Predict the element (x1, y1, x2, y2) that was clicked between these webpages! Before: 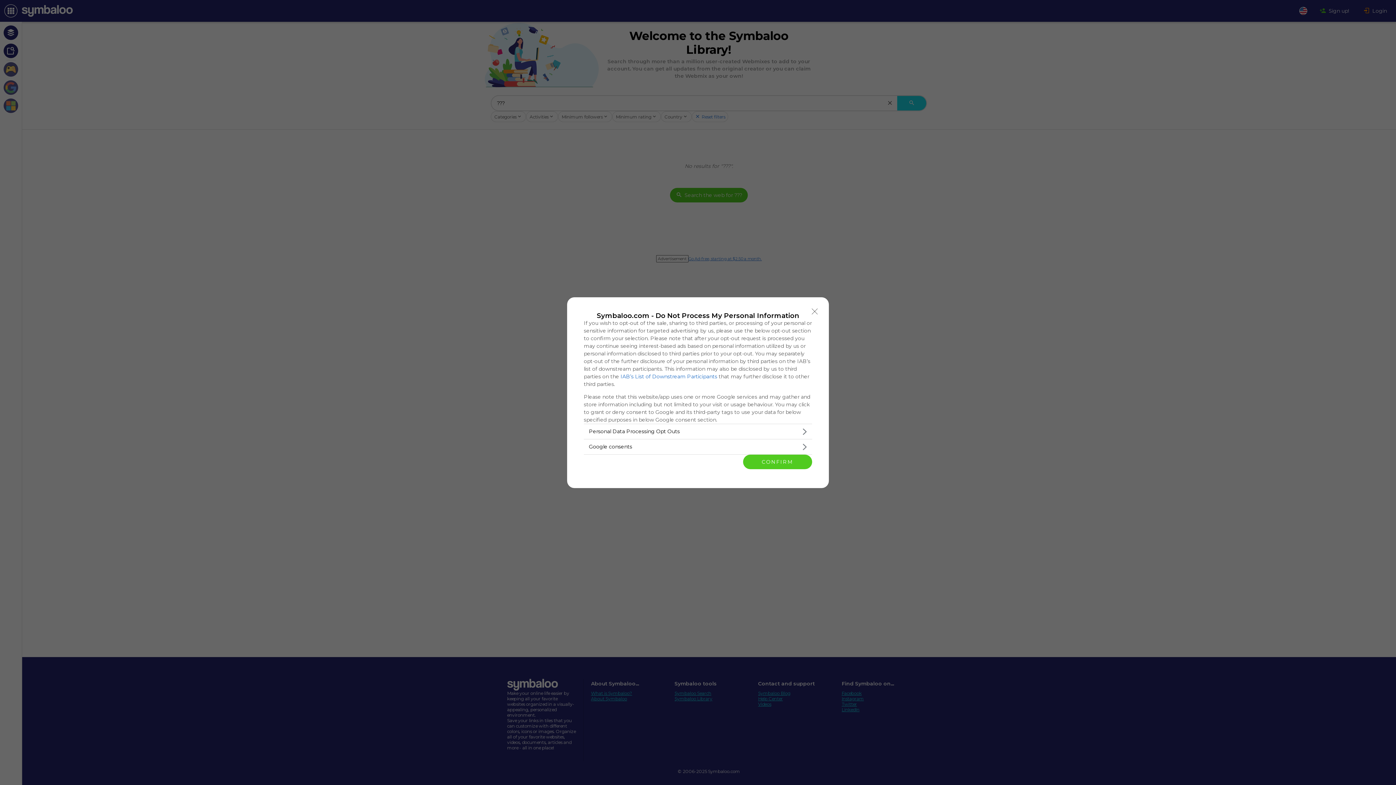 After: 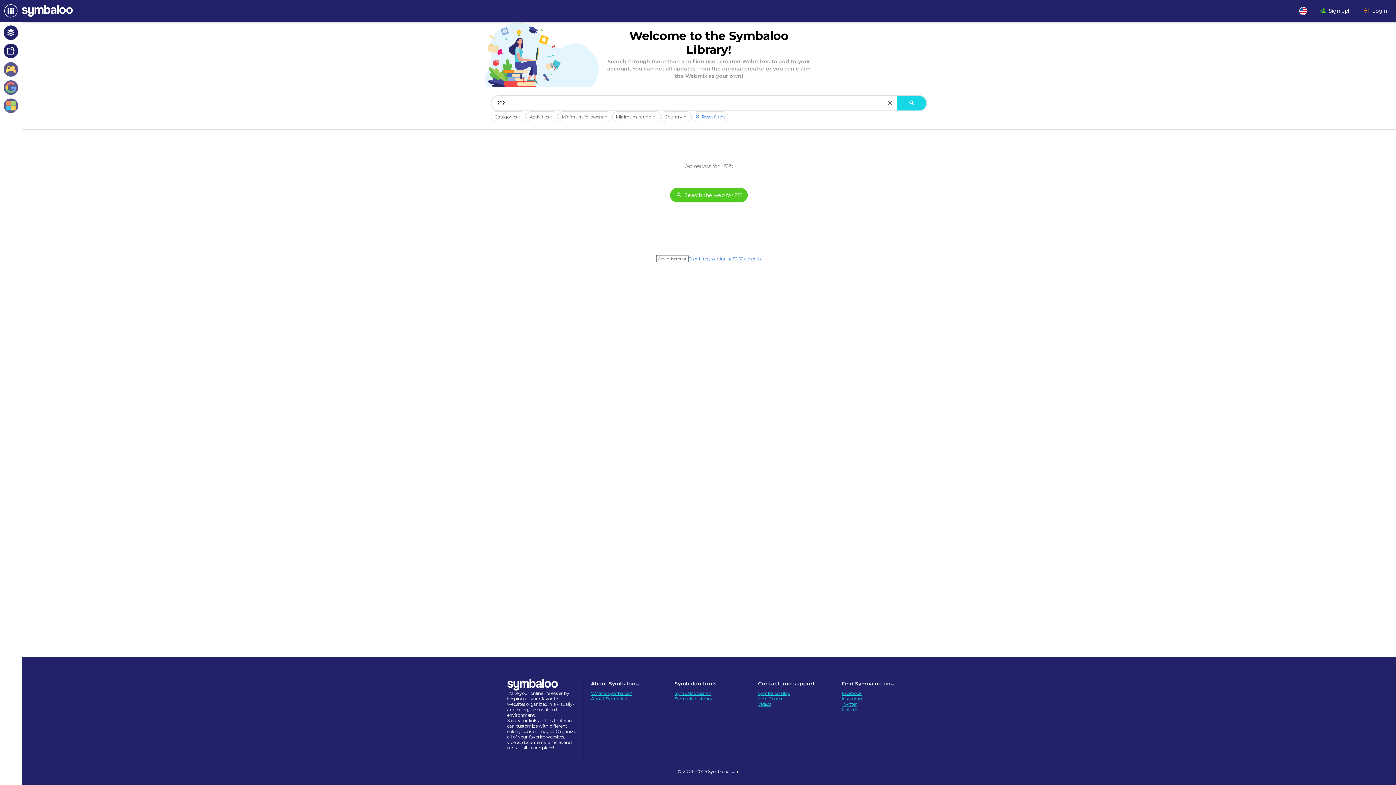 Action: label: CONFIRM bbox: (743, 454, 812, 469)